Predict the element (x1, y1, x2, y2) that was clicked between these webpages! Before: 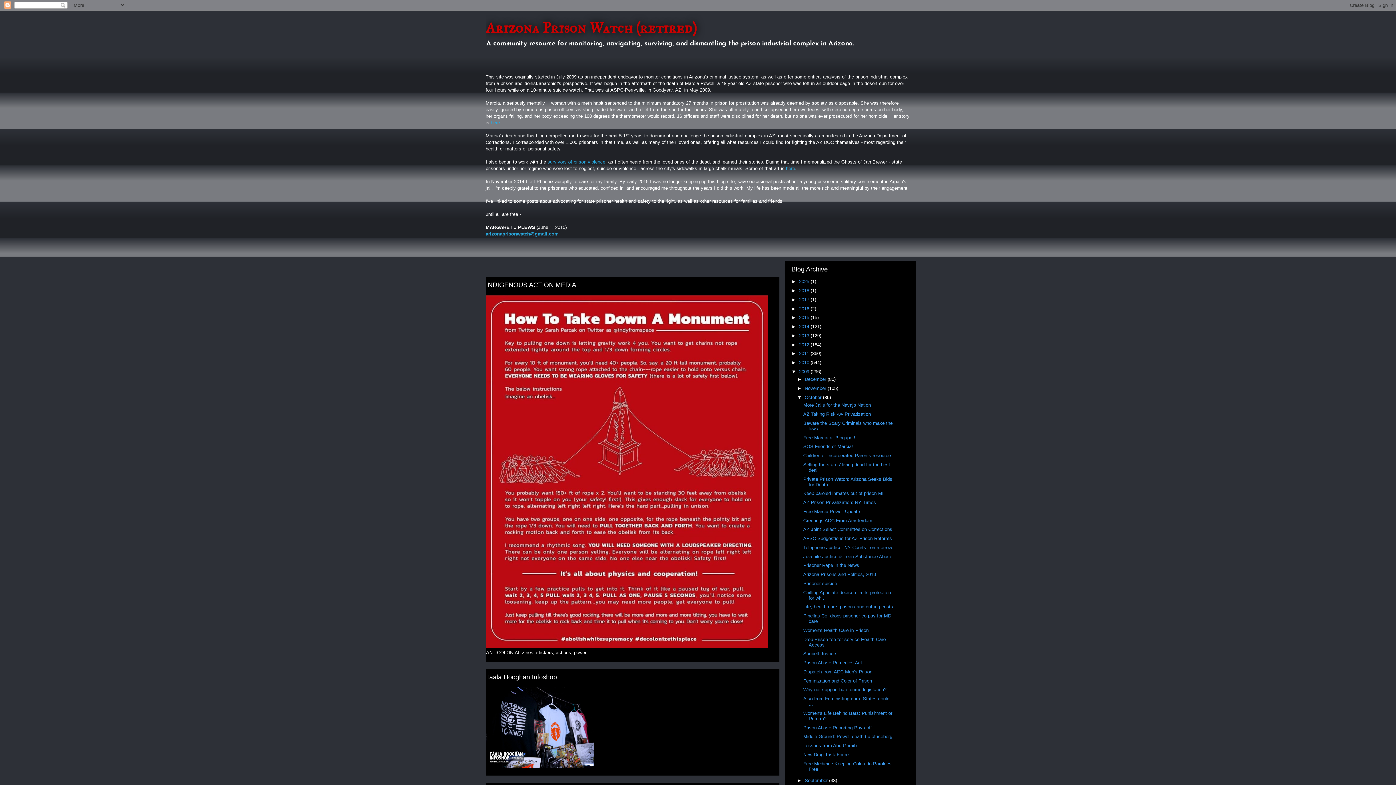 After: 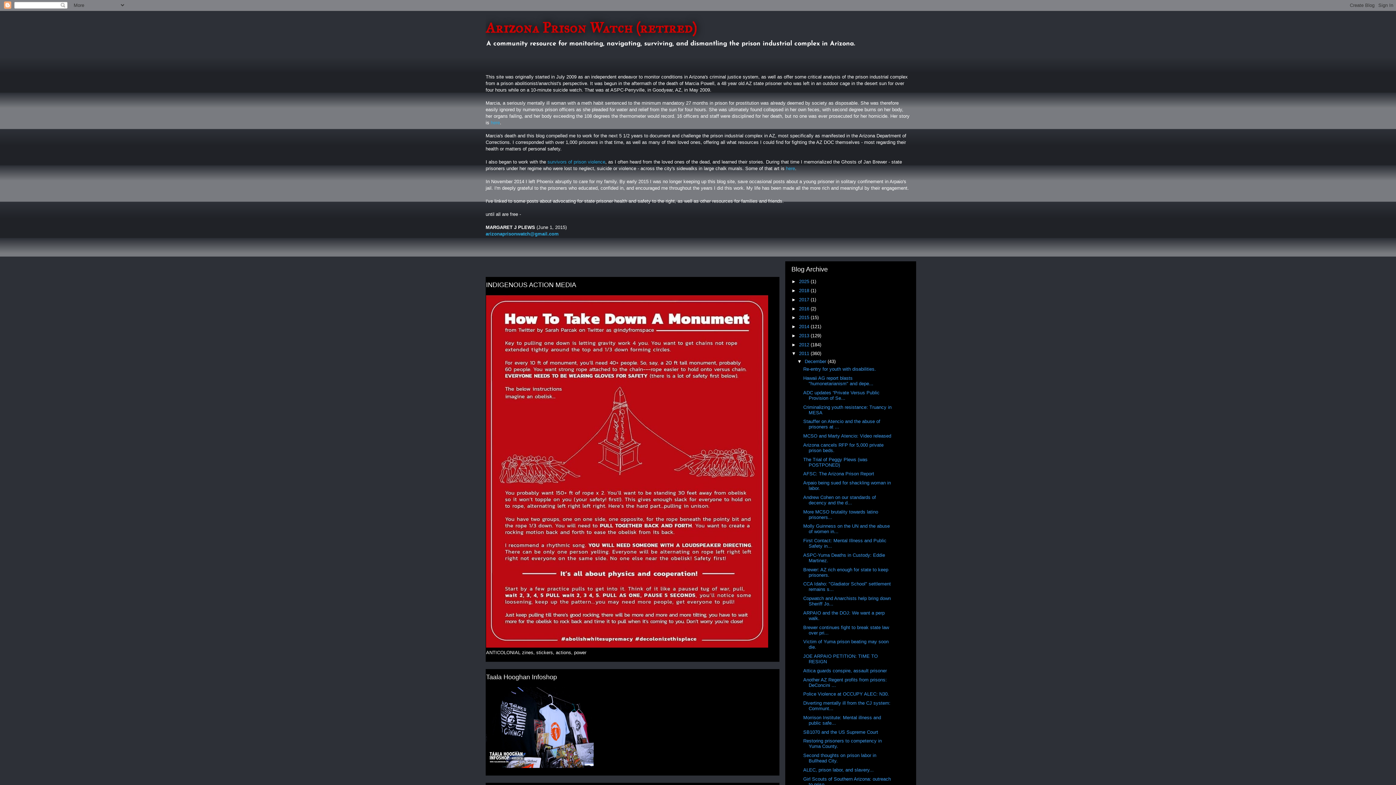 Action: label: 2011  bbox: (799, 351, 810, 356)